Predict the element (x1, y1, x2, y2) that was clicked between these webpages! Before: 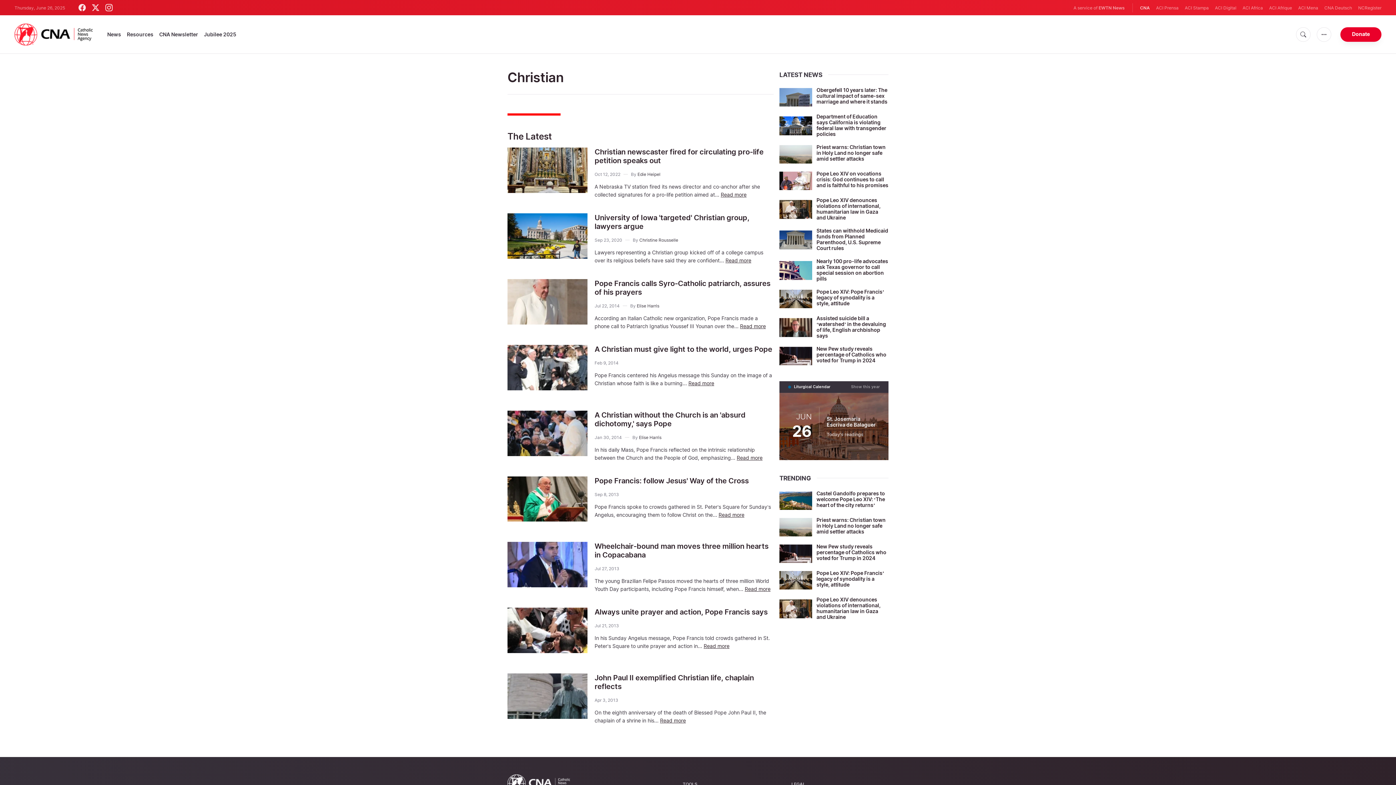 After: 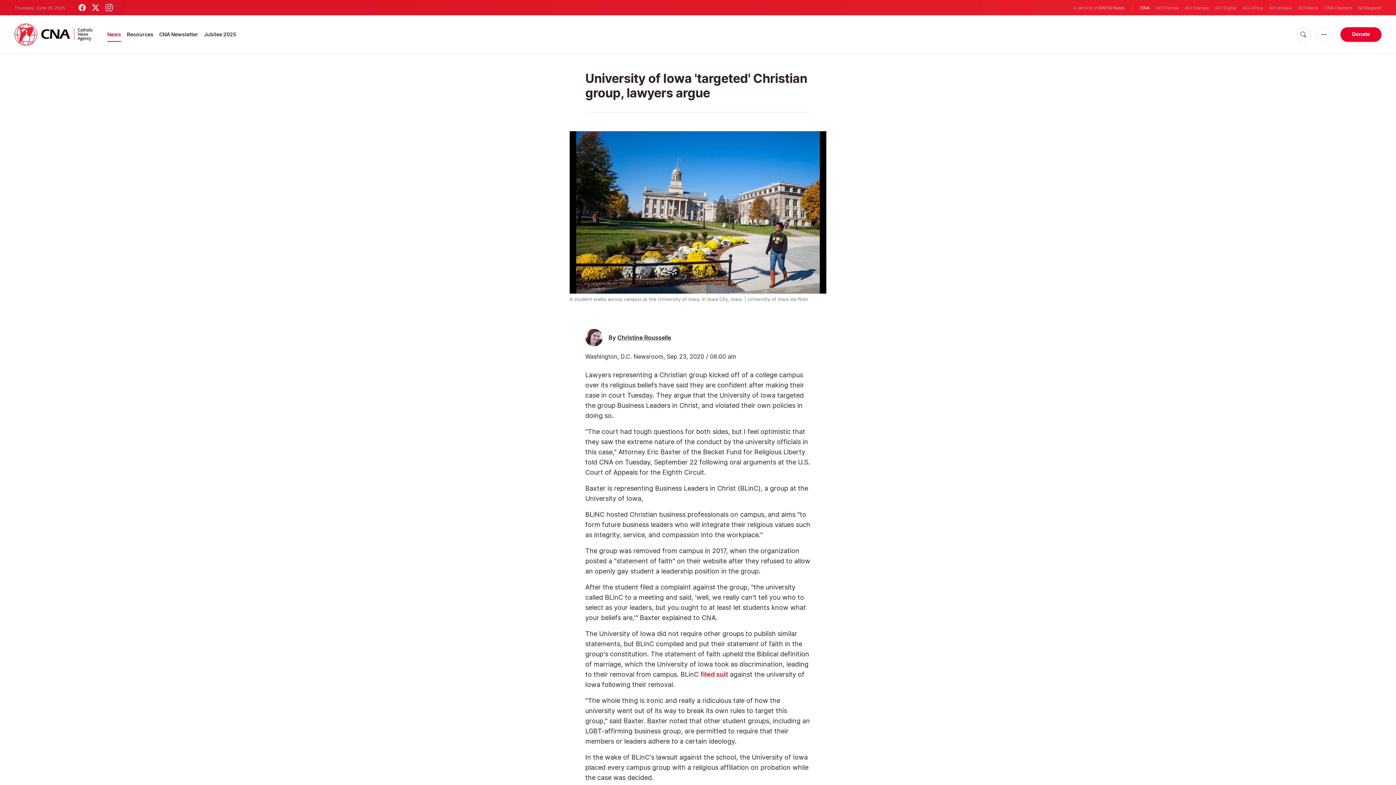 Action: bbox: (725, 257, 751, 263) label: Read more